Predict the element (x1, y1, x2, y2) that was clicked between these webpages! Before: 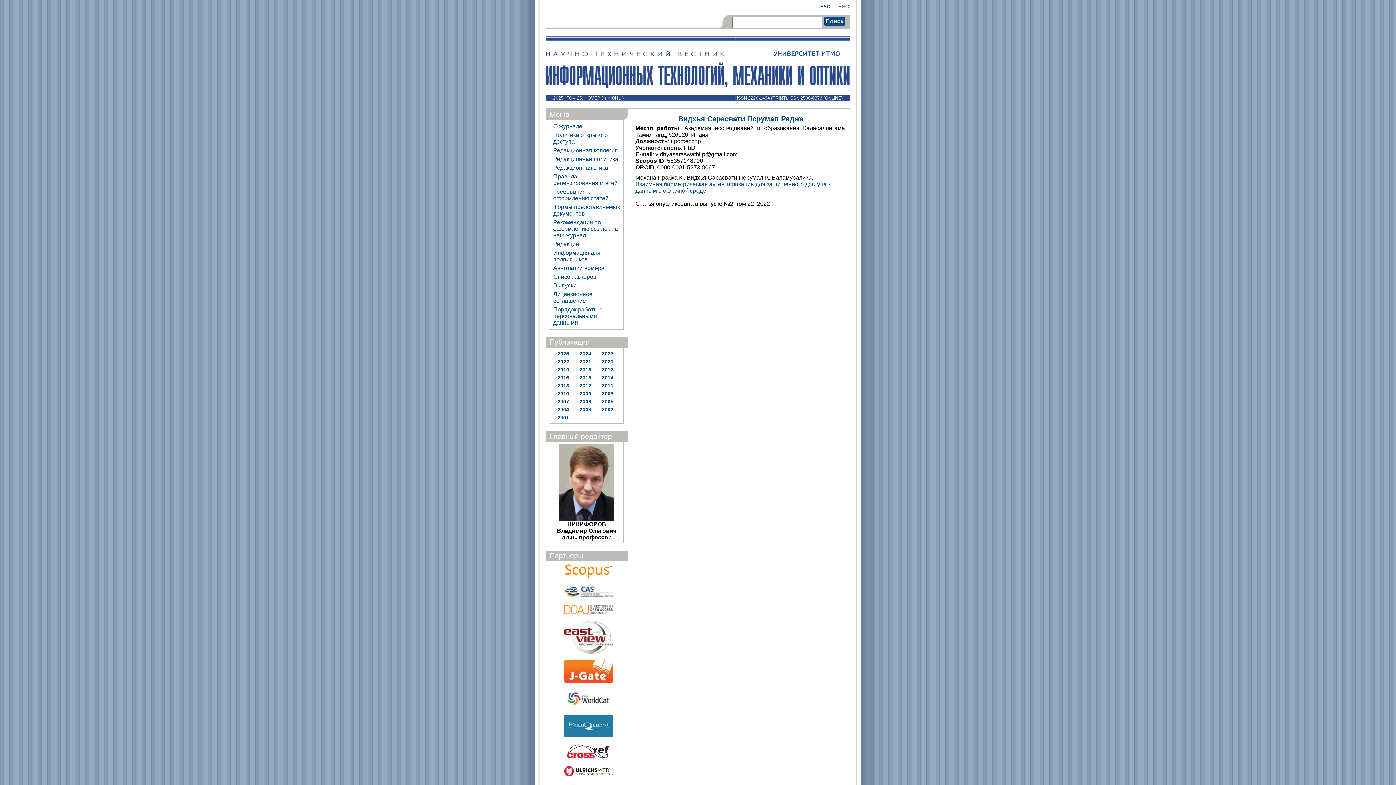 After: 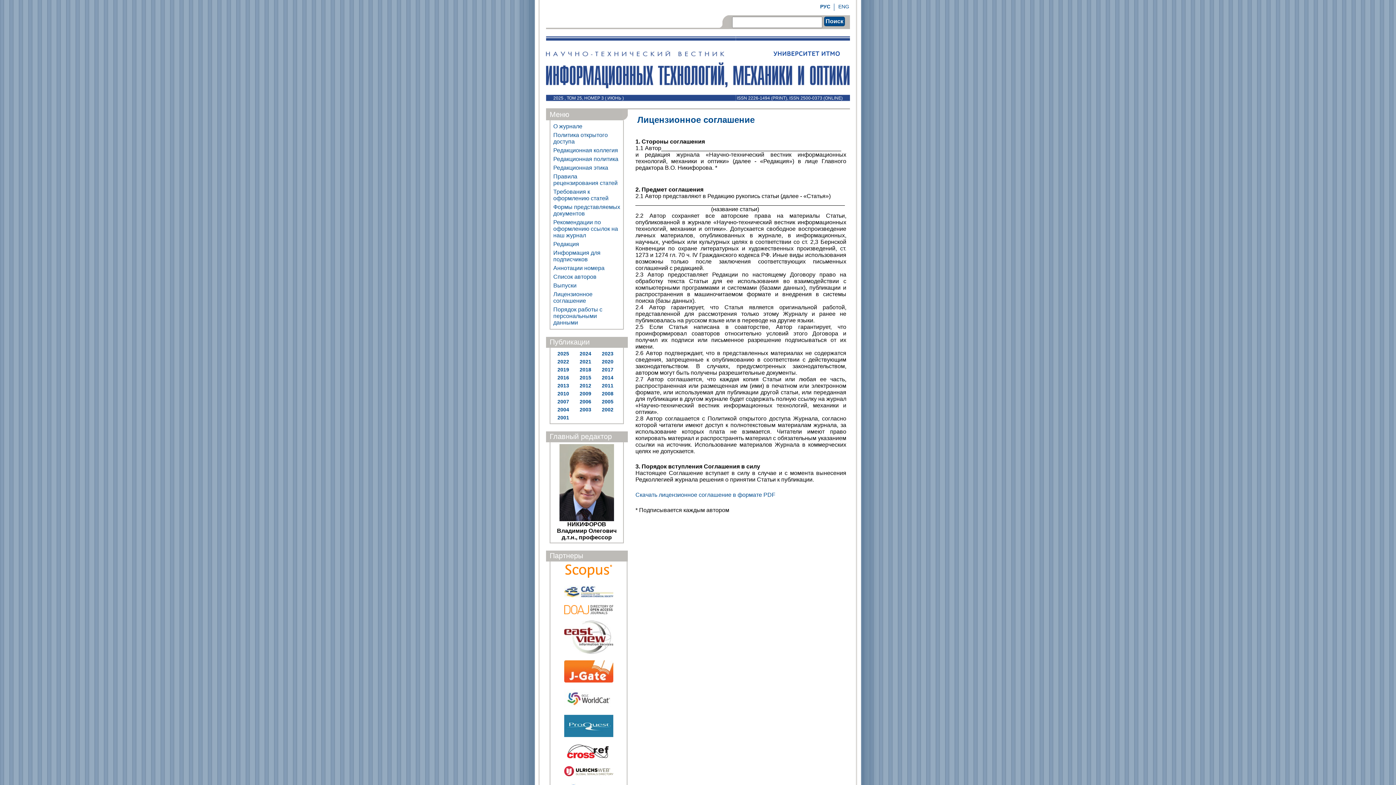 Action: bbox: (552, 290, 621, 305) label: Лицензионное соглашение